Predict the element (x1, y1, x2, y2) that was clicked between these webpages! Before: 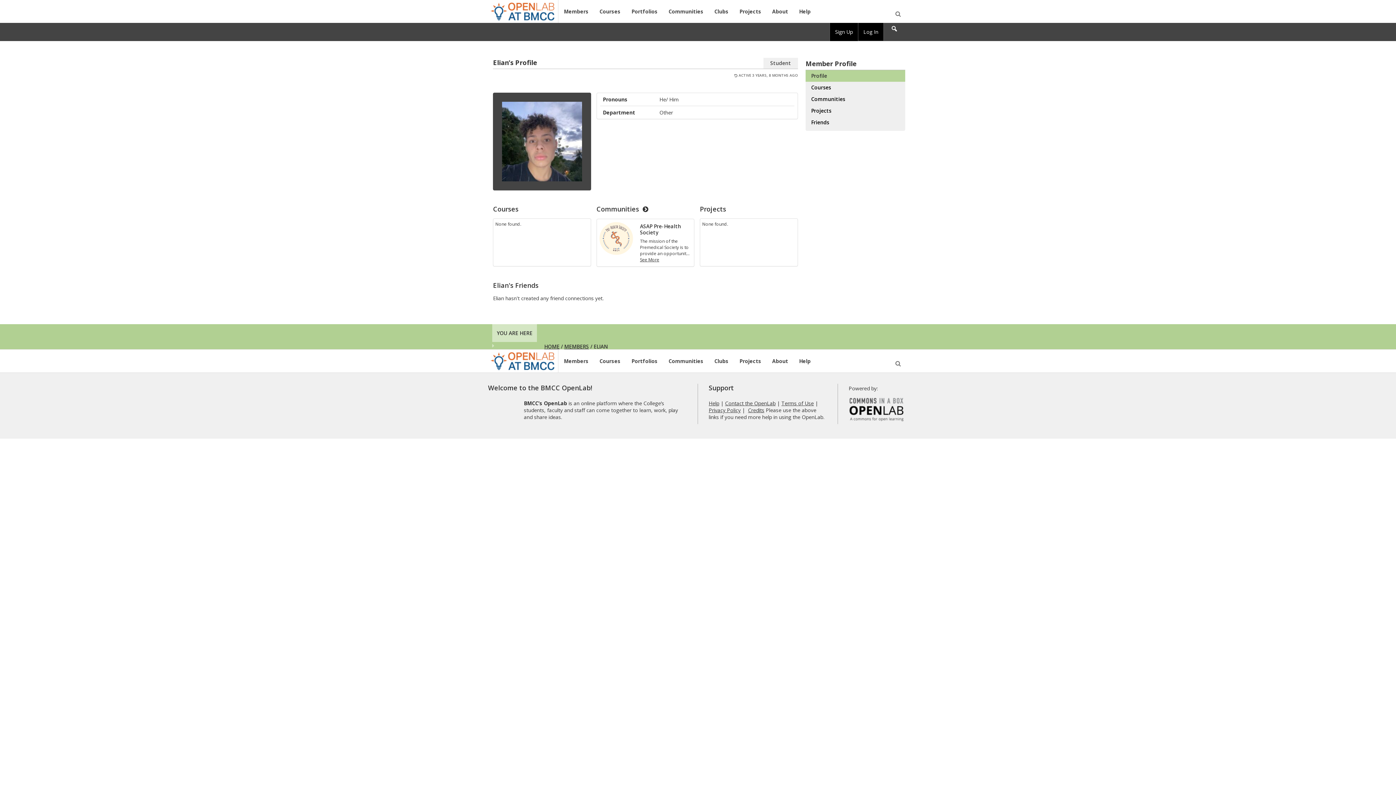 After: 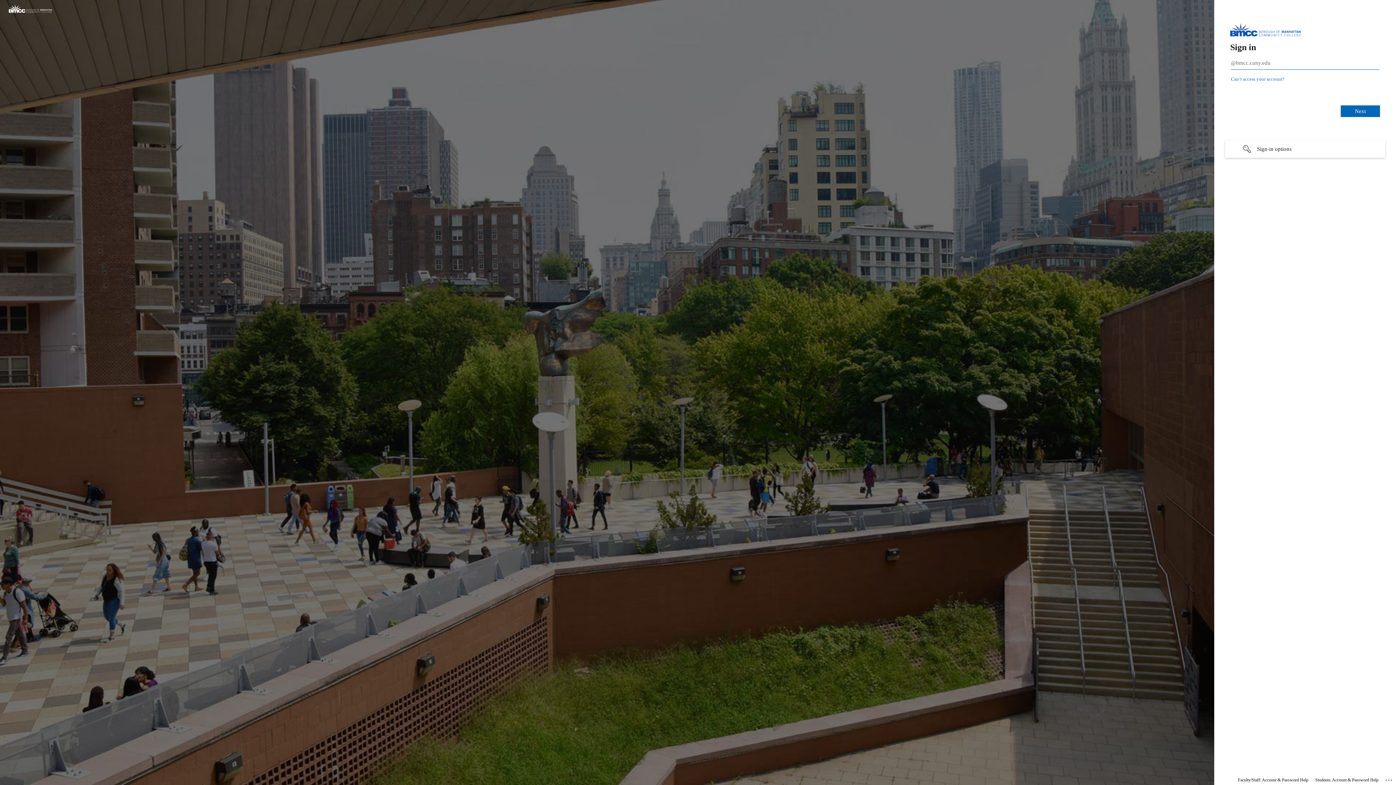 Action: label: Sign Up bbox: (830, 22, 858, 41)